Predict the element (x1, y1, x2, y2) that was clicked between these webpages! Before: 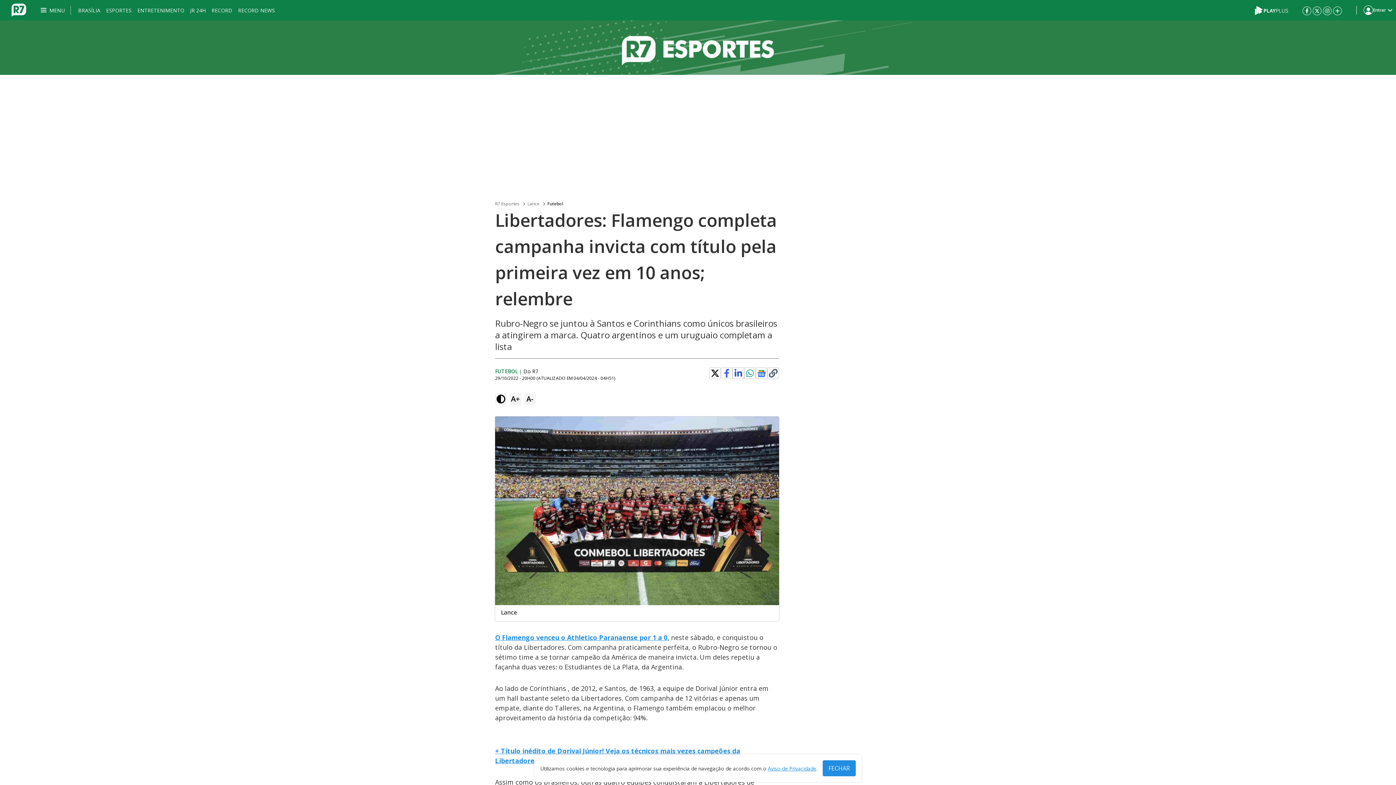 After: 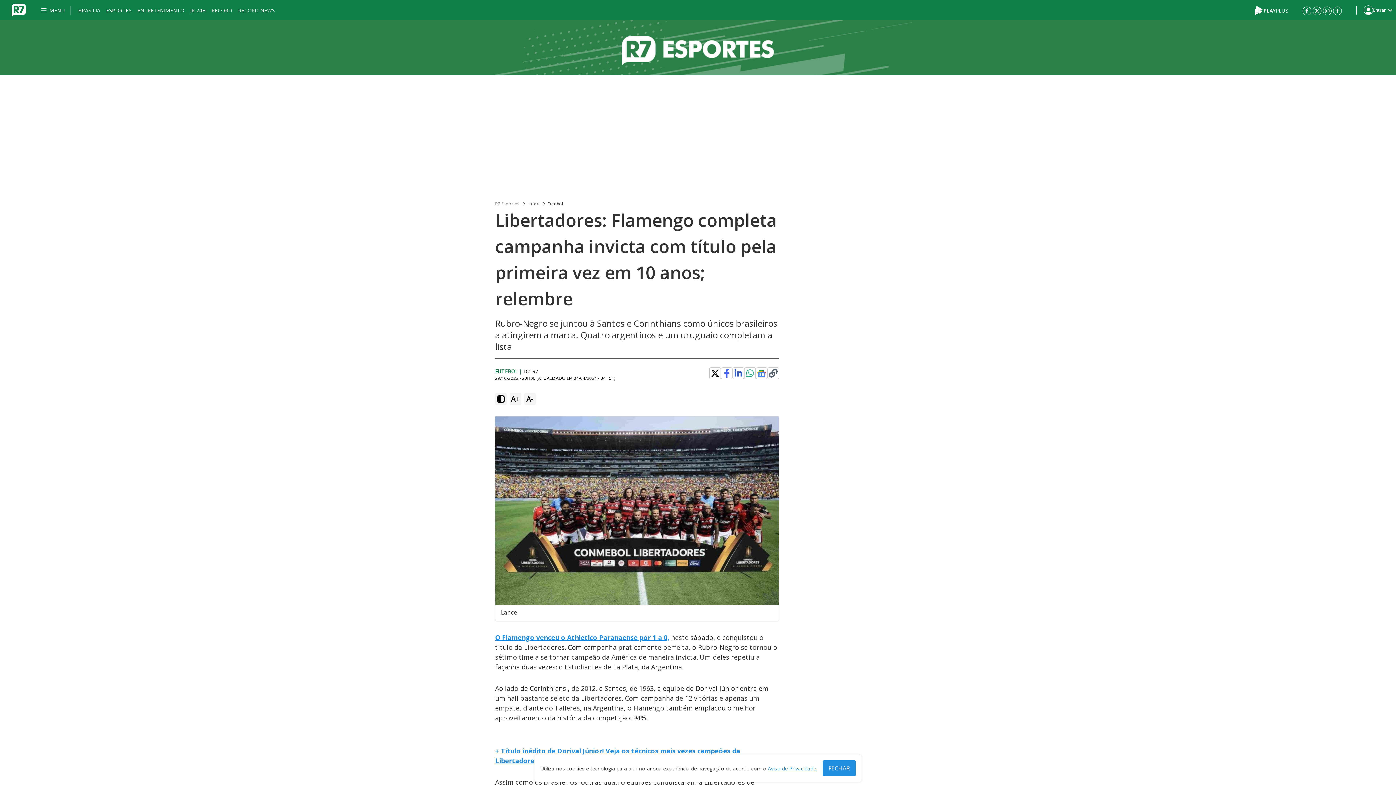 Action: label: Clique para copiar o link de compartilhamento bbox: (769, 369, 777, 377)